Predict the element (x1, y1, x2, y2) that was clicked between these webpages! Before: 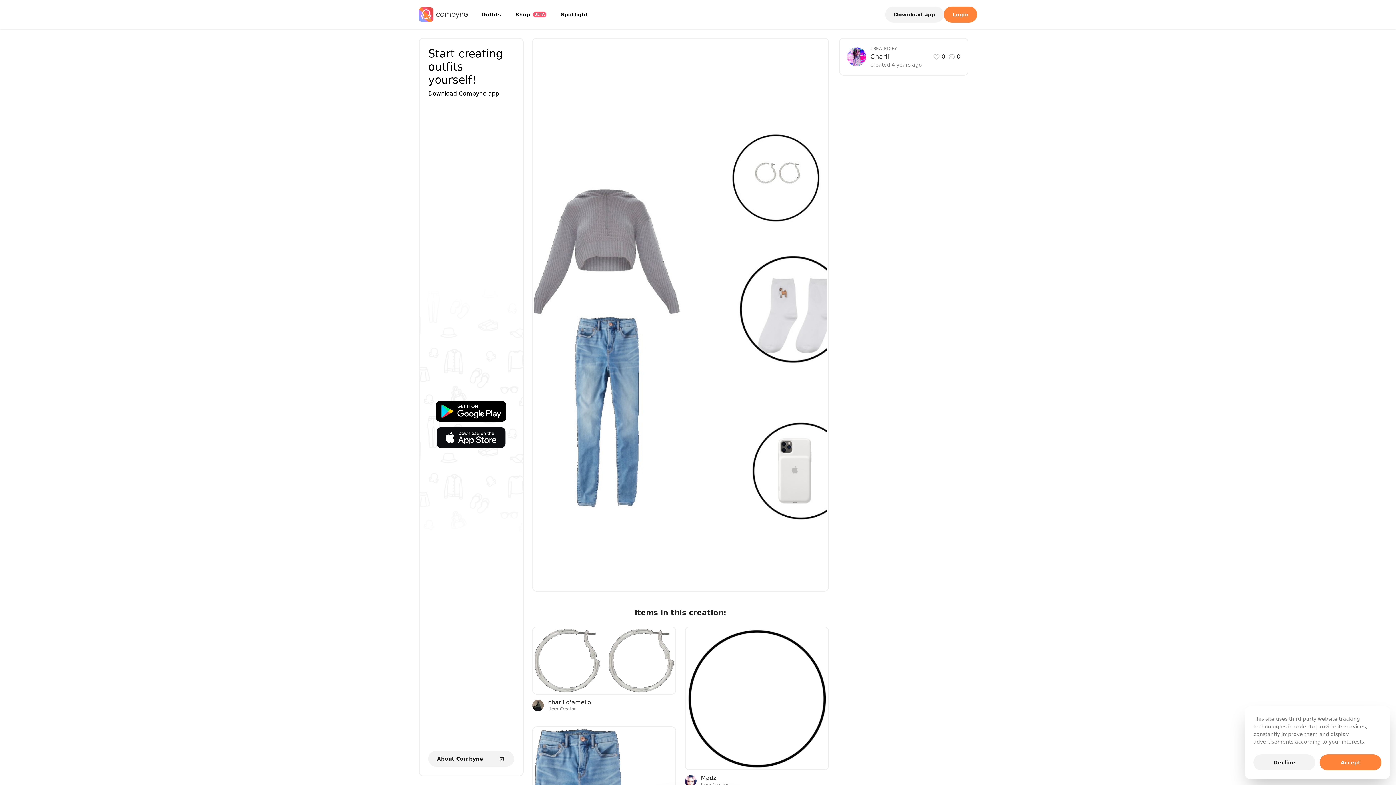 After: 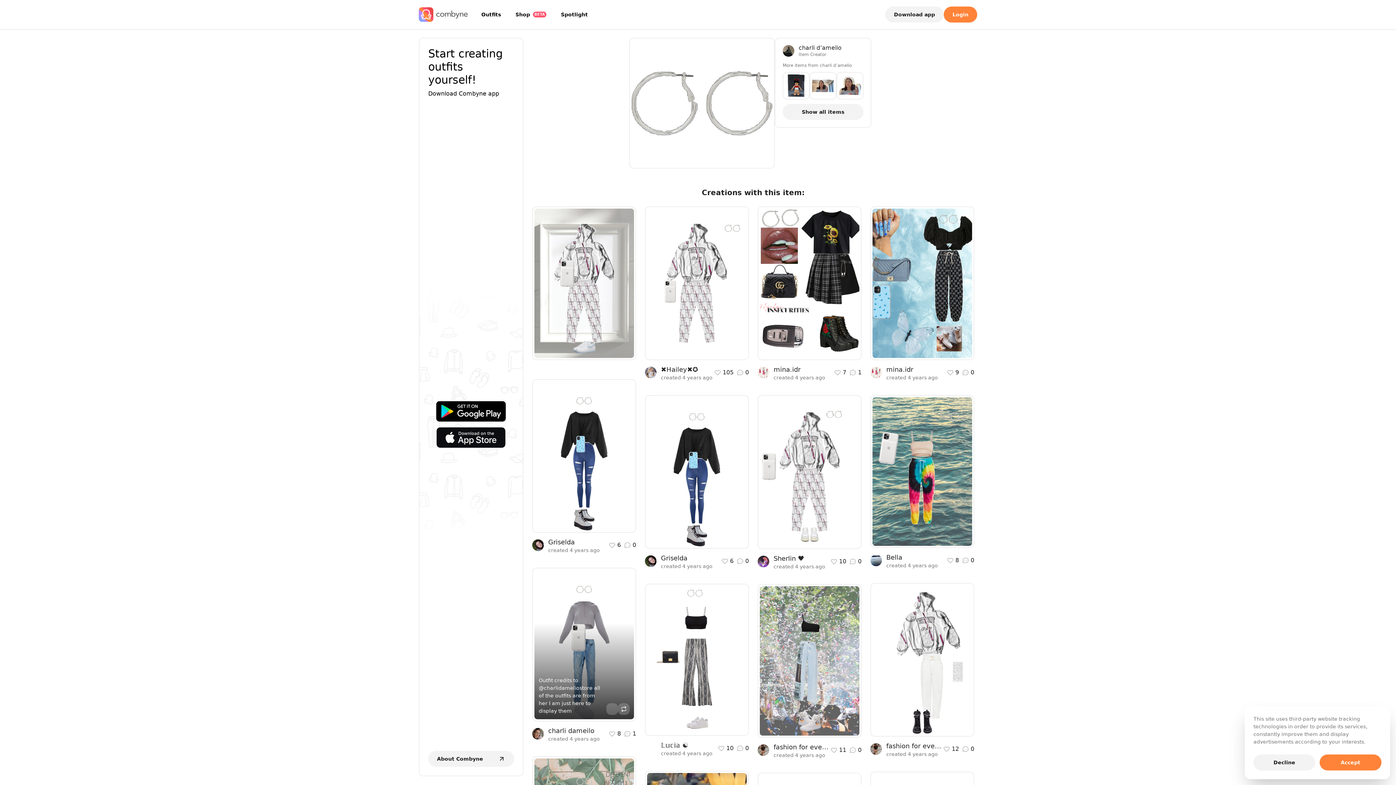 Action: bbox: (534, 629, 674, 692)